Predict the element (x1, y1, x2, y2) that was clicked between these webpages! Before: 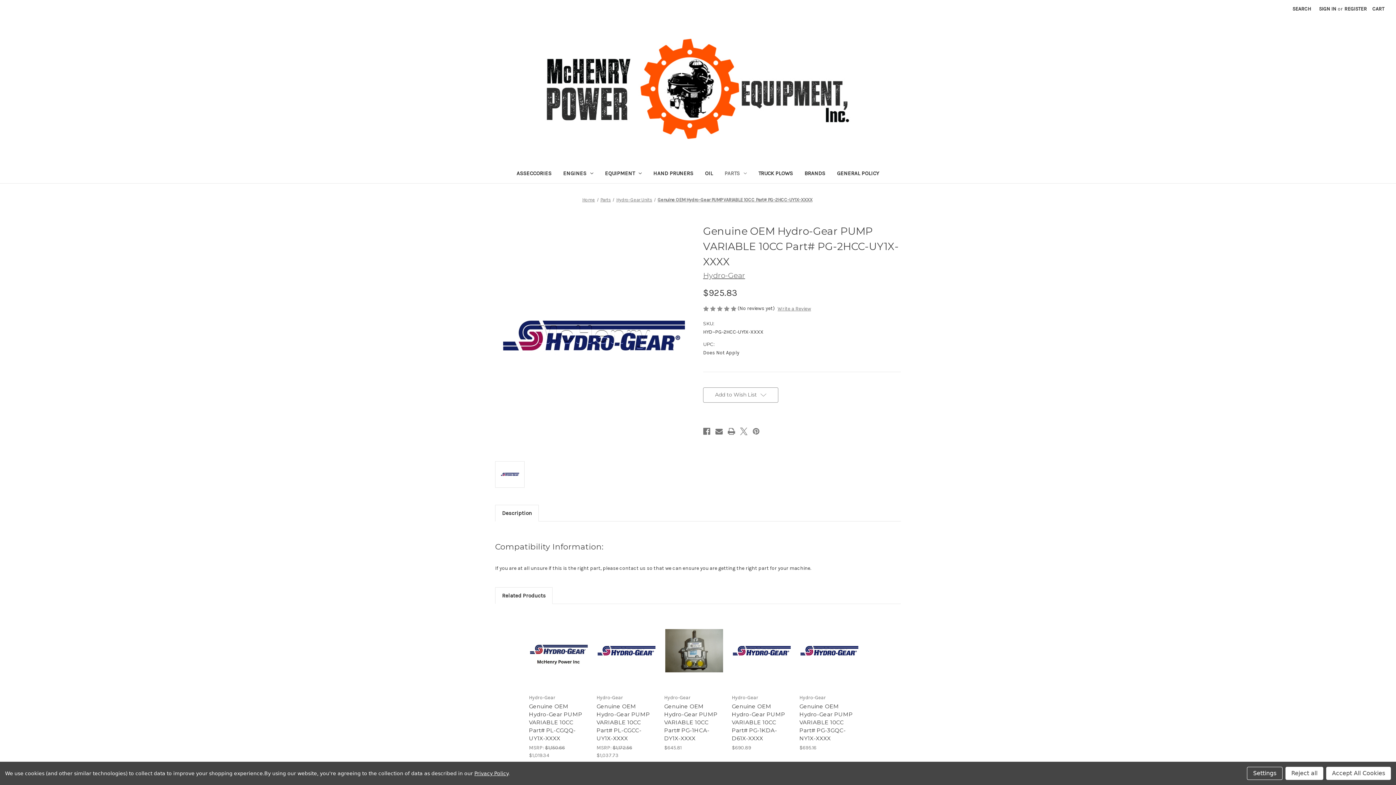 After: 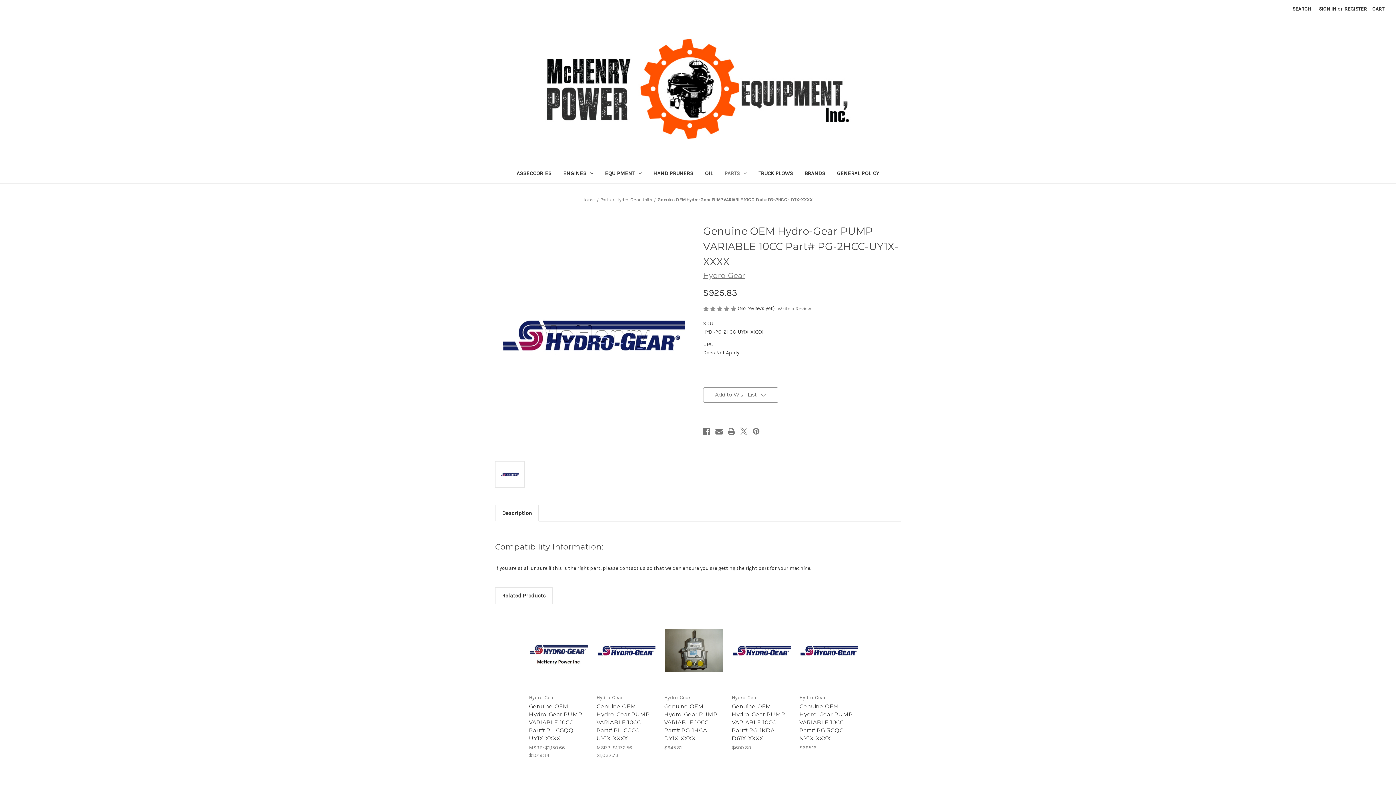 Action: bbox: (1285, 767, 1323, 780) label: Reject all